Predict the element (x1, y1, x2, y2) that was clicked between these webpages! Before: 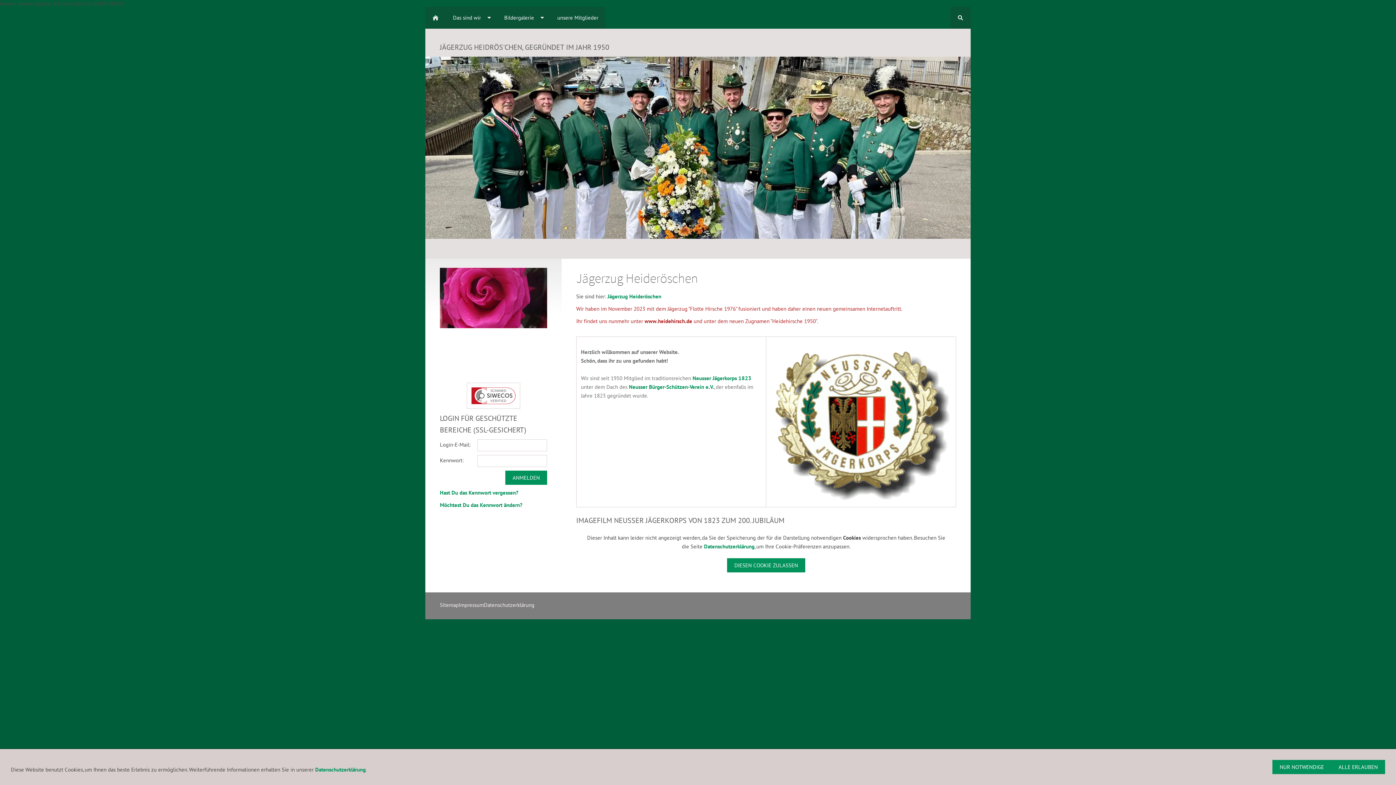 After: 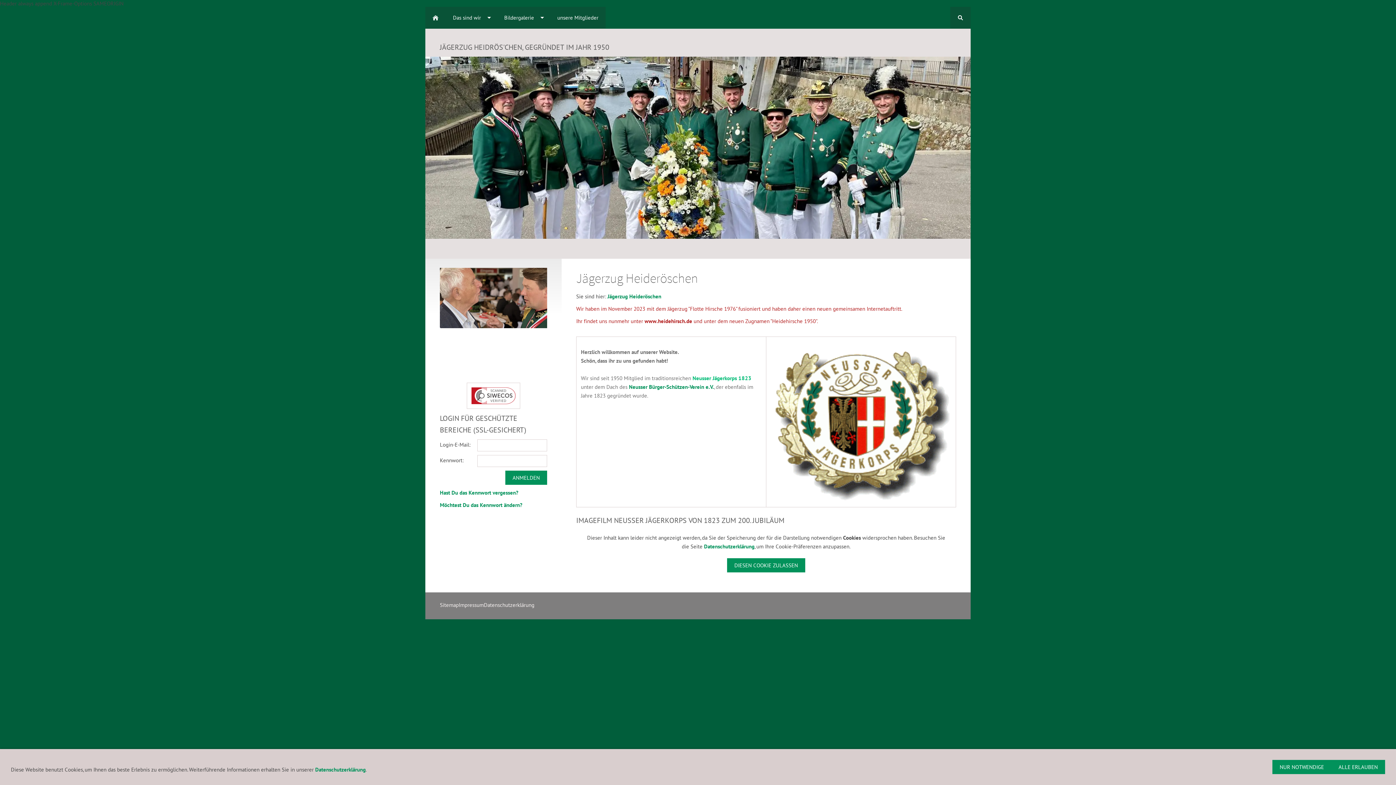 Action: bbox: (692, 374, 751, 381) label: Neusser Jägerkorps 1823